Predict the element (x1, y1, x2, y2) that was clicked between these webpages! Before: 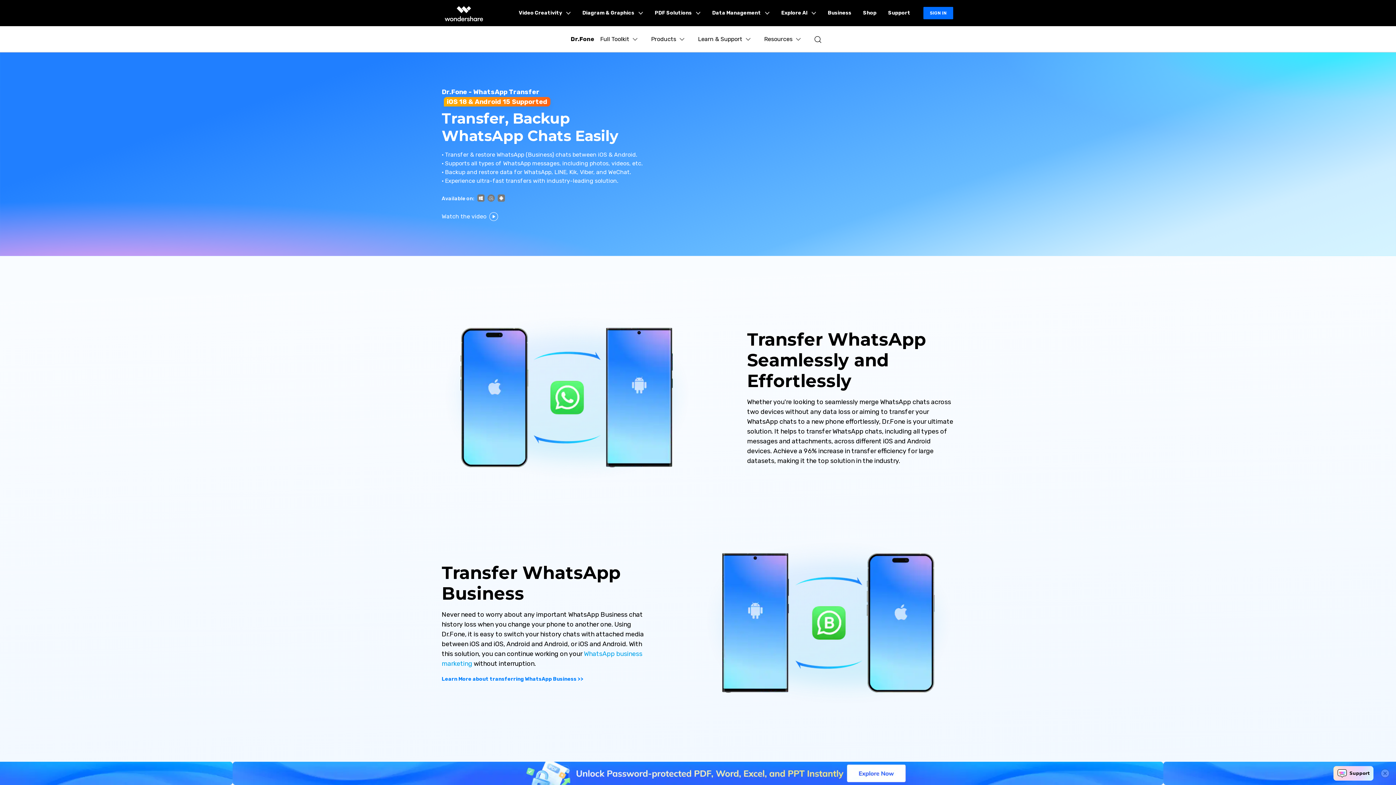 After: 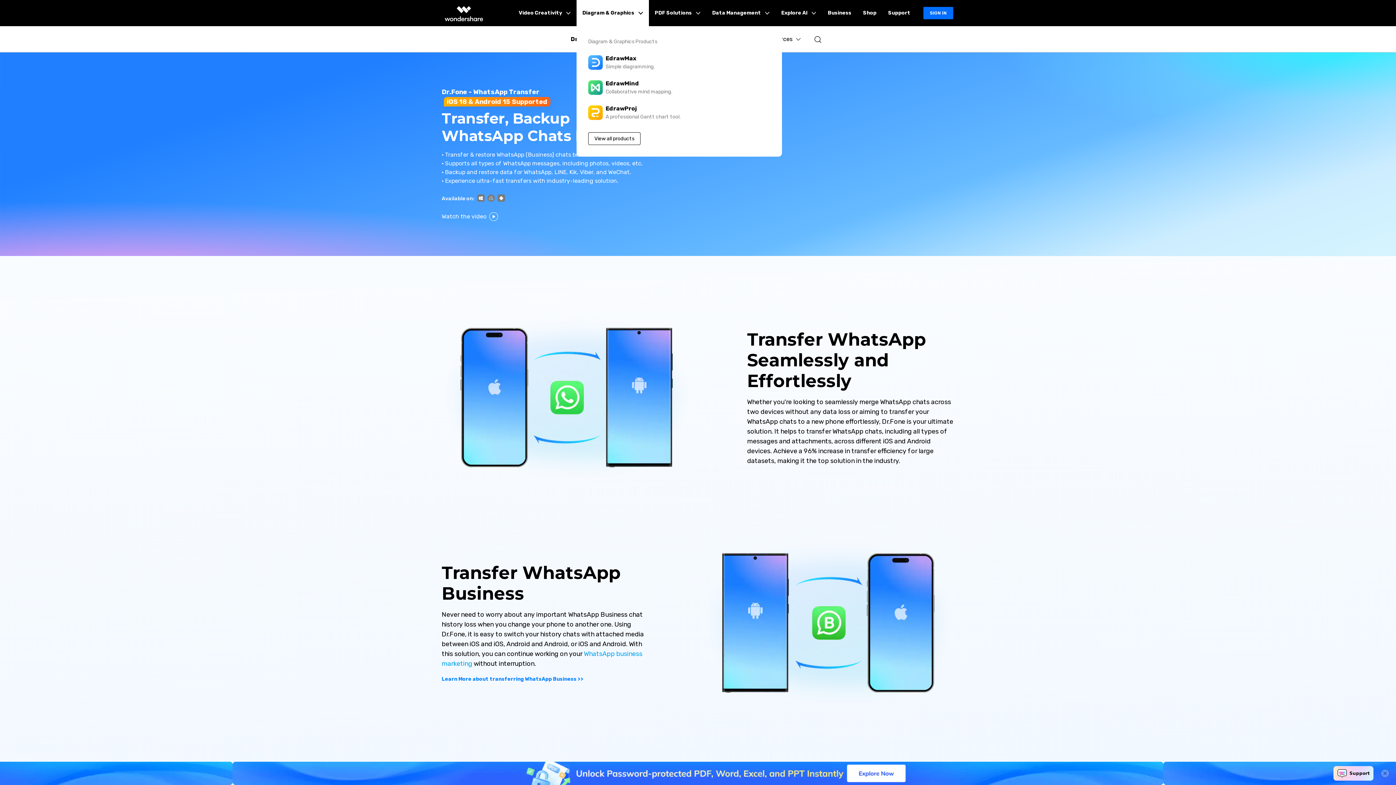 Action: bbox: (576, 0, 649, 26) label: Diagram & Graphics 